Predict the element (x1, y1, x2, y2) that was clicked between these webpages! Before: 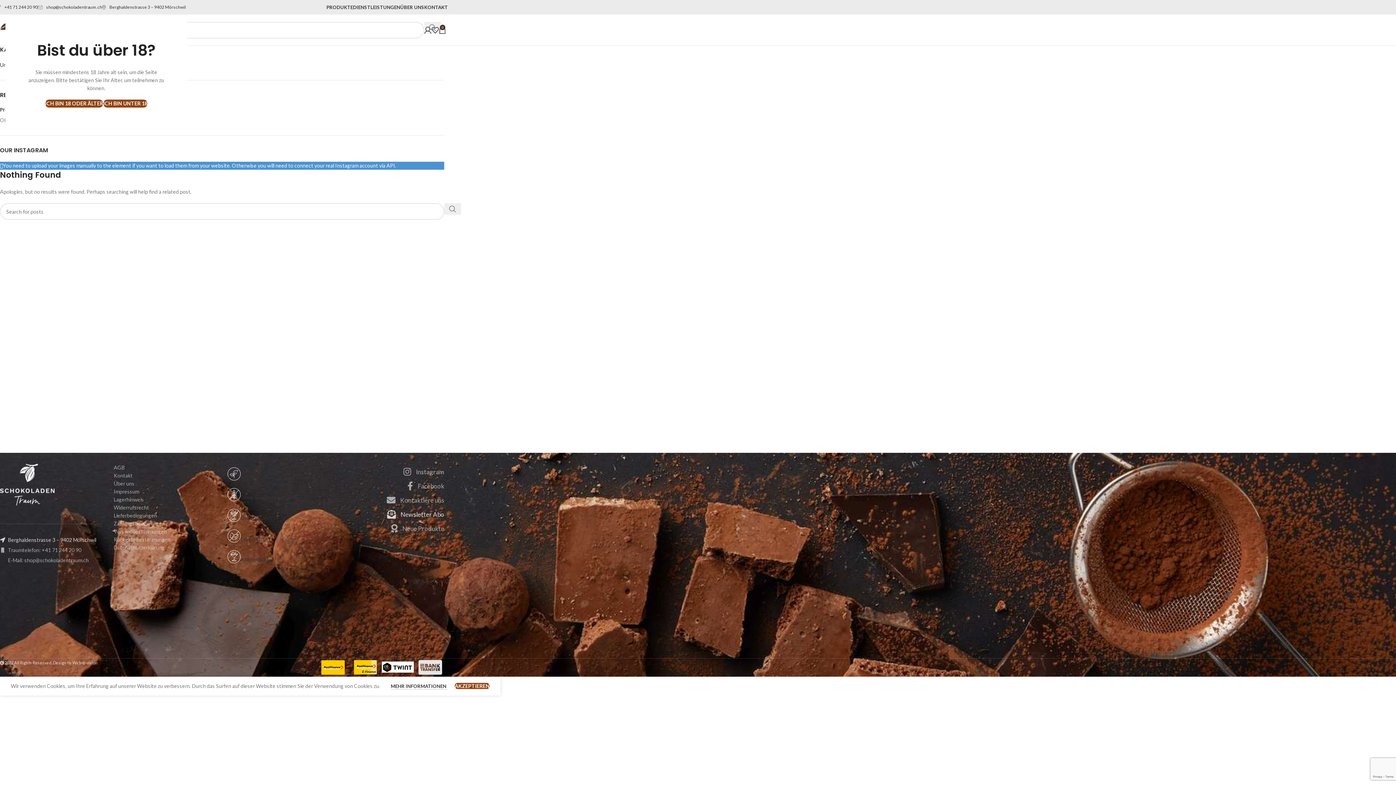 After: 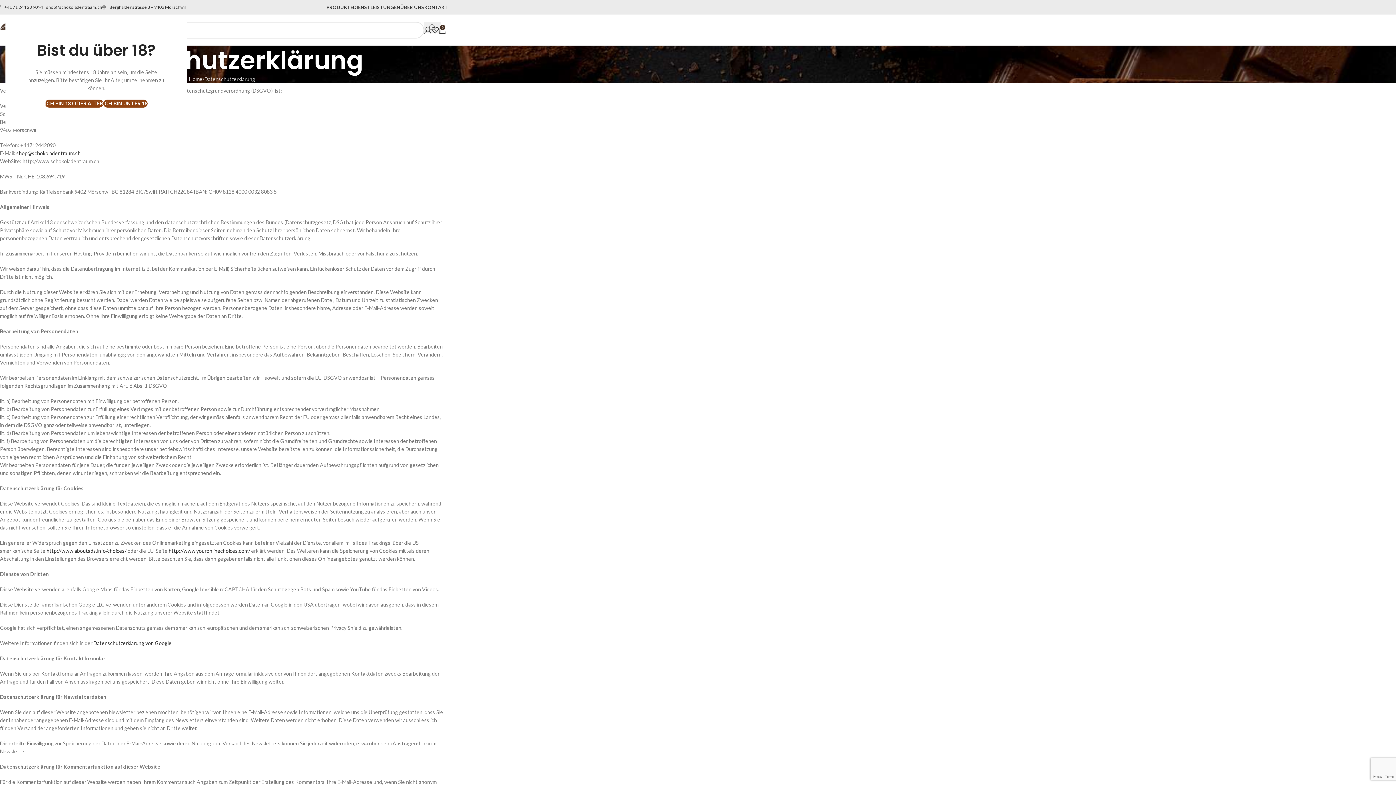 Action: bbox: (390, 683, 447, 690) label: MEHR INFORMATIONEN 
MEHR INFORMATIONEN